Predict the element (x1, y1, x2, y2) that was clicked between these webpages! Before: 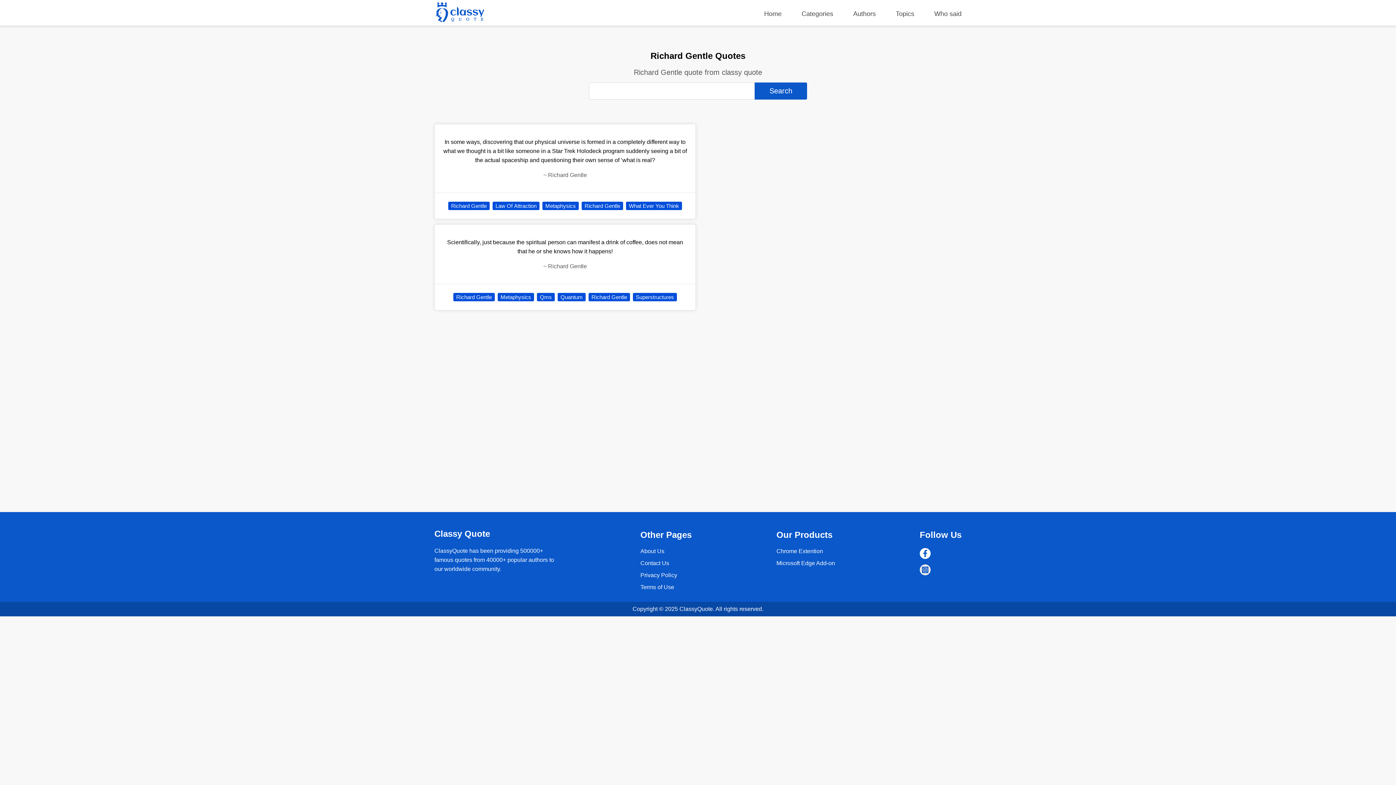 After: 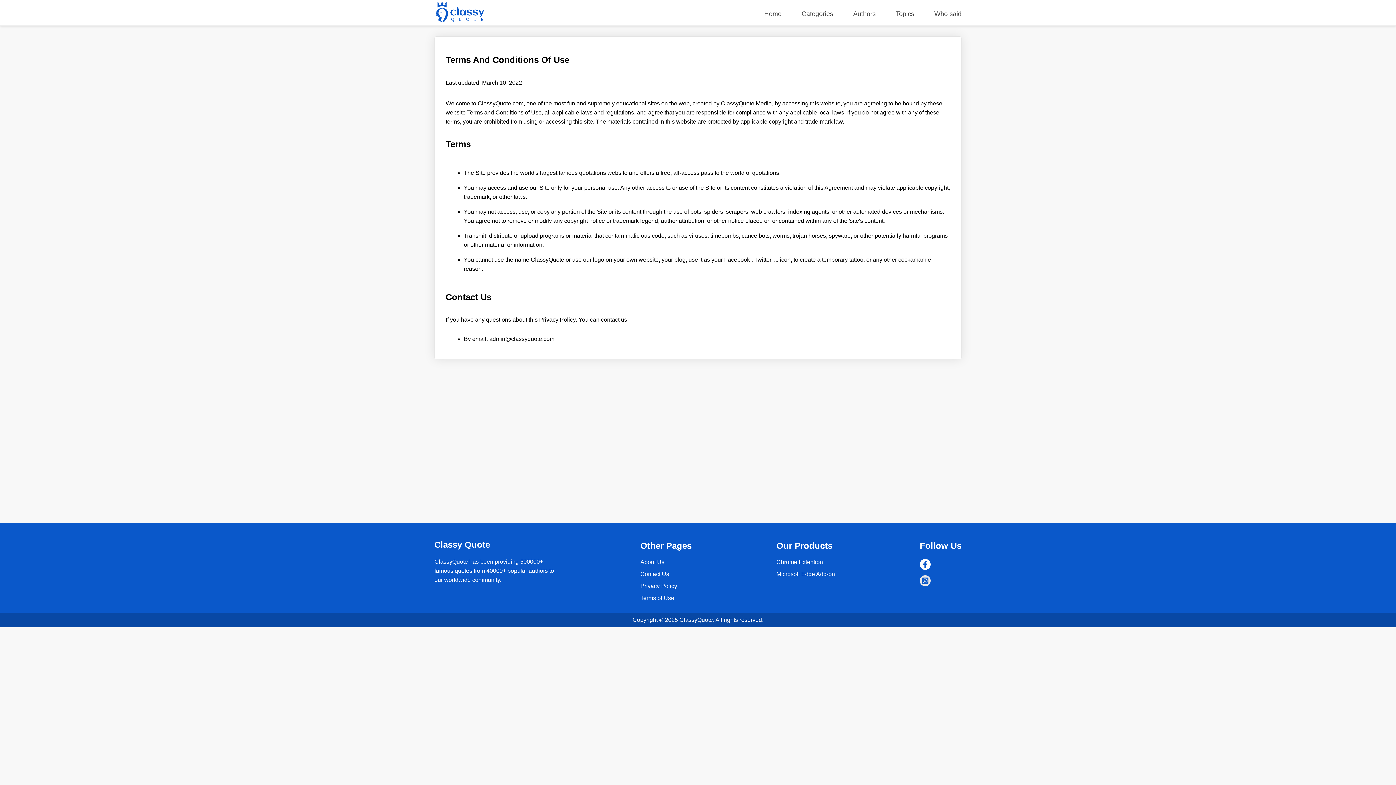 Action: bbox: (640, 584, 674, 590) label: Terms of Use